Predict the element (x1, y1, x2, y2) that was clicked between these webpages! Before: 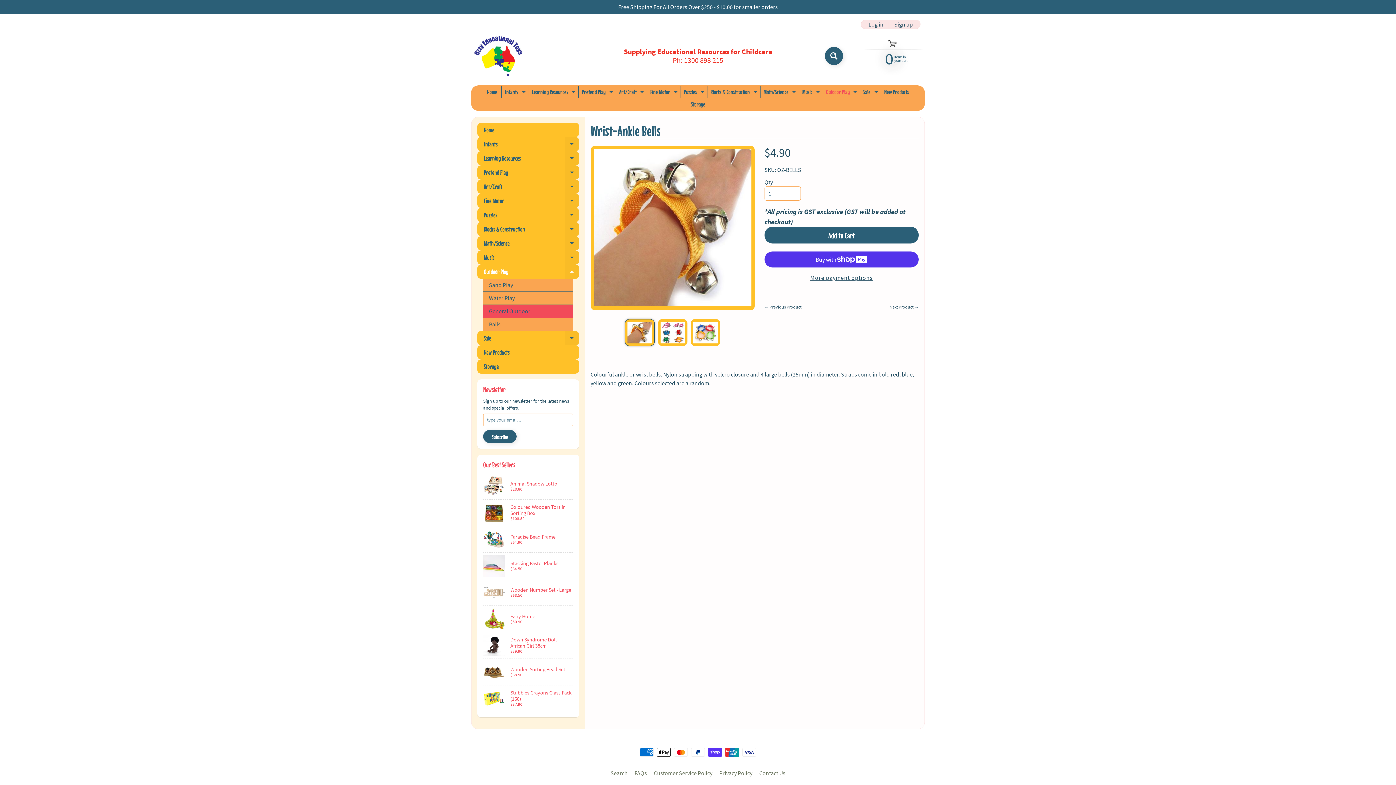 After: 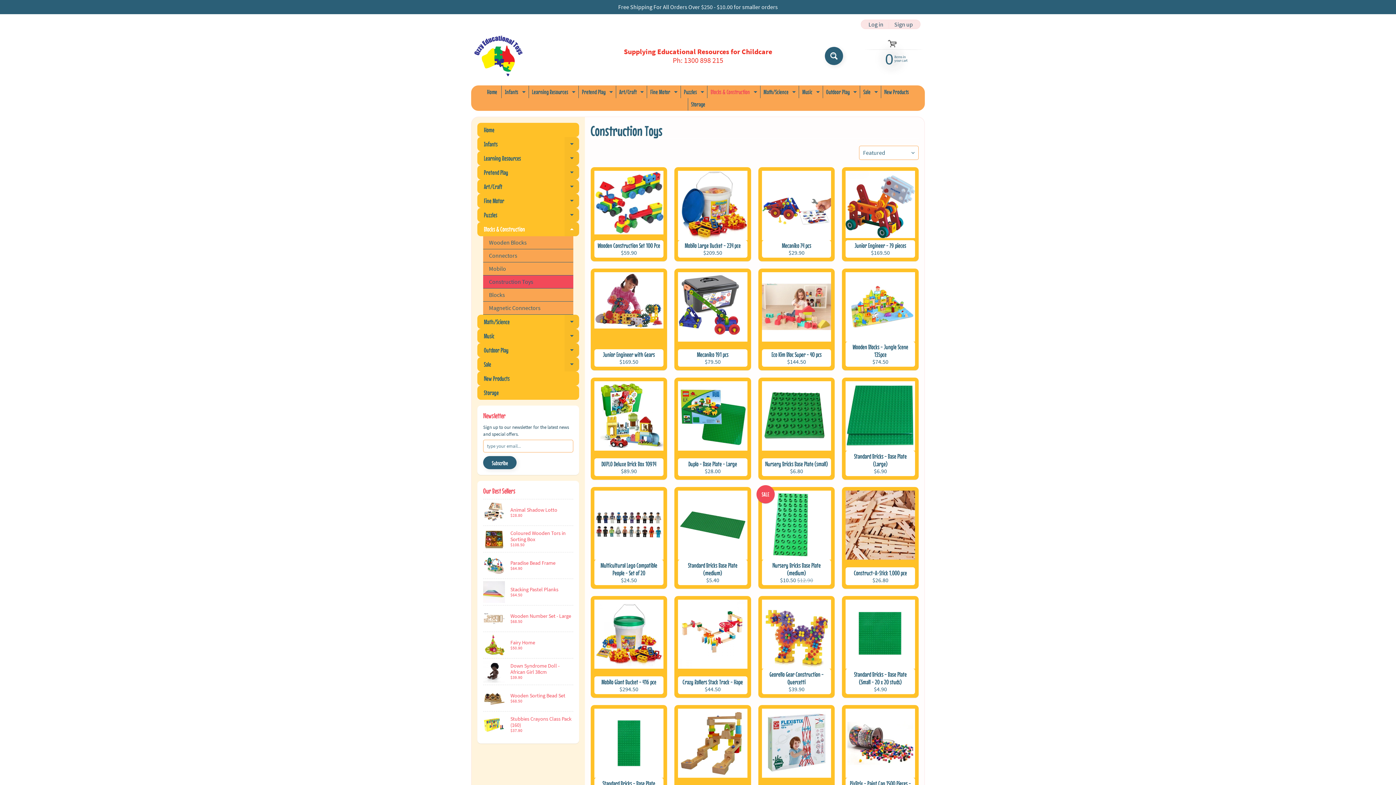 Action: bbox: (707, 85, 759, 98) label: Blocks & Construction
Expand child menu